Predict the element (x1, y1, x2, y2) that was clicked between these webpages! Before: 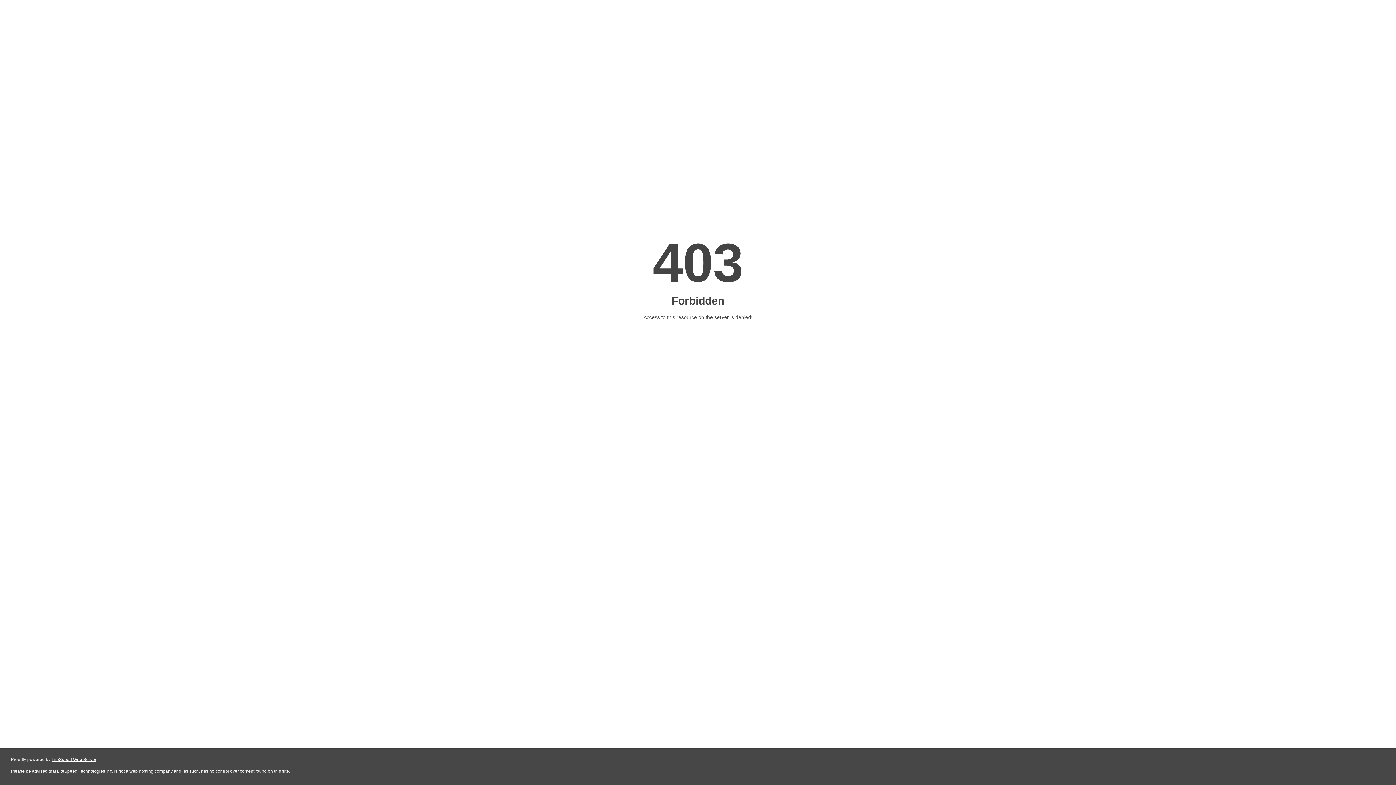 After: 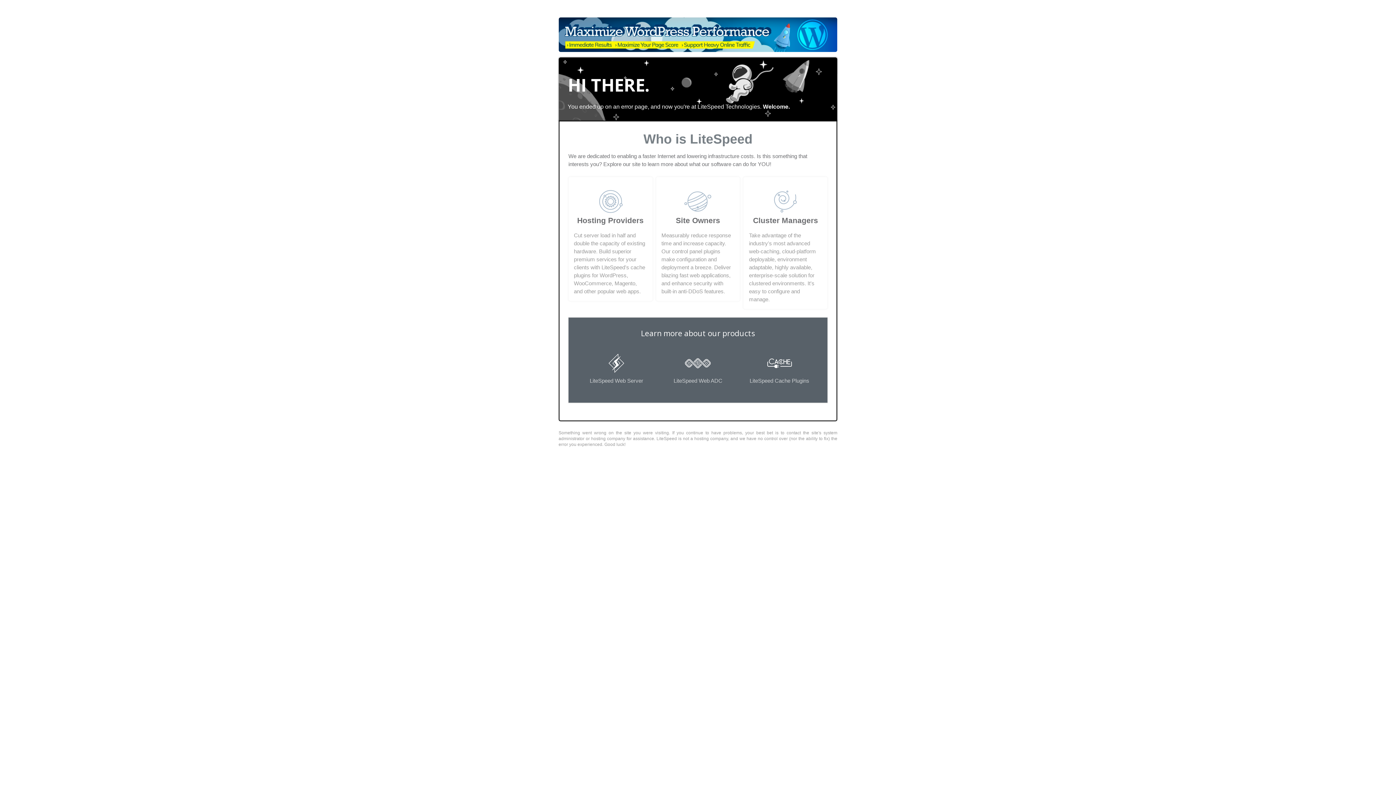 Action: label: LiteSpeed Web Server bbox: (51, 757, 96, 762)